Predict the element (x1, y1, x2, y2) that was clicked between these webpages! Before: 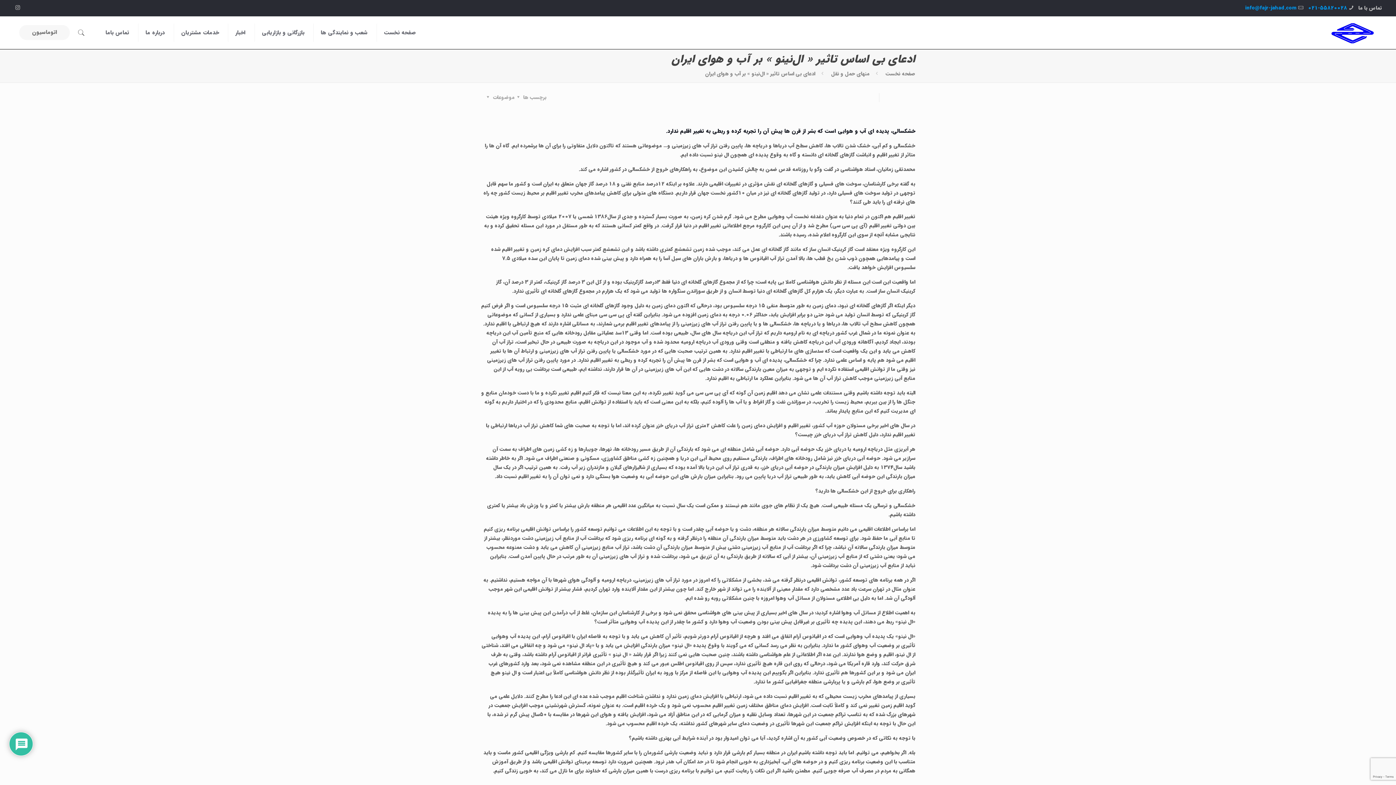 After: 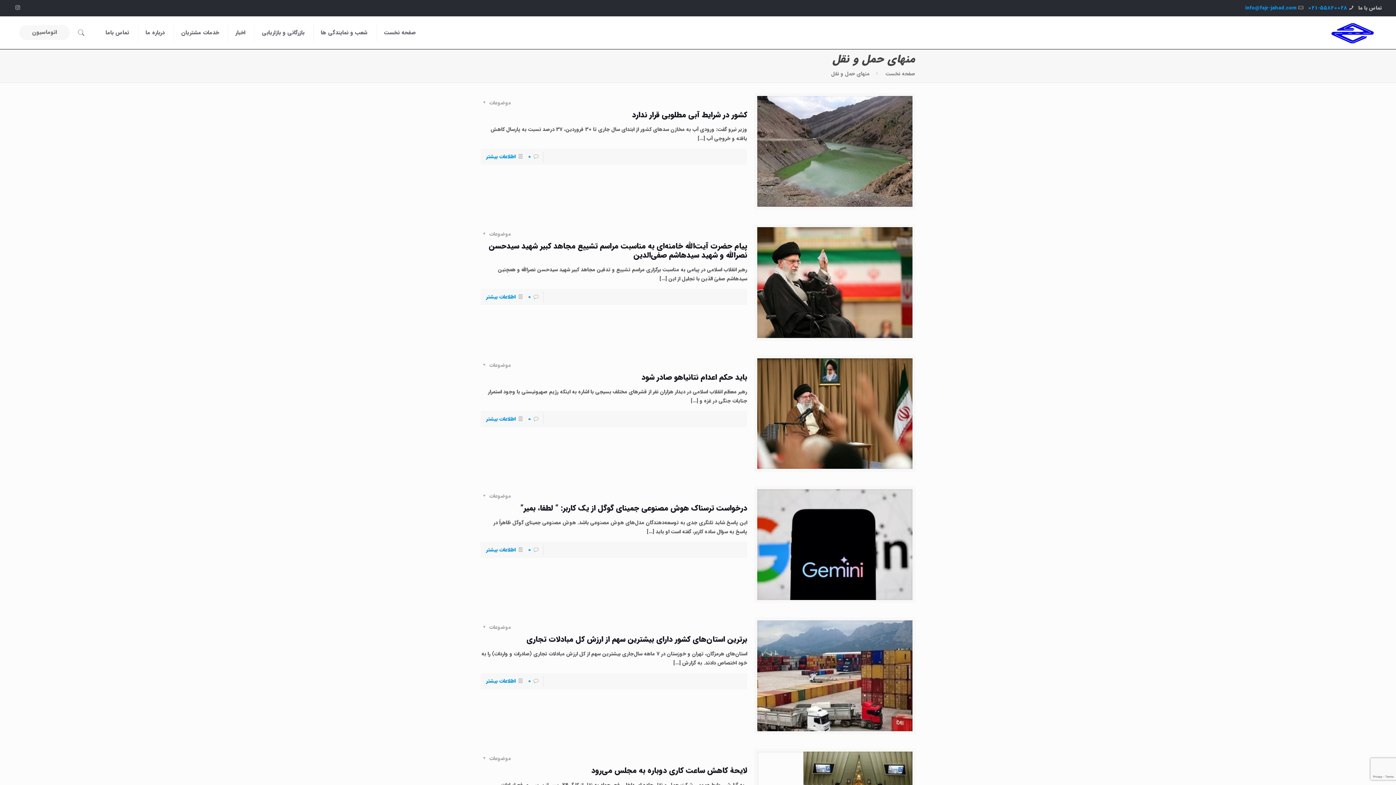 Action: bbox: (831, 69, 869, 77) label: منهای حمل و نقل